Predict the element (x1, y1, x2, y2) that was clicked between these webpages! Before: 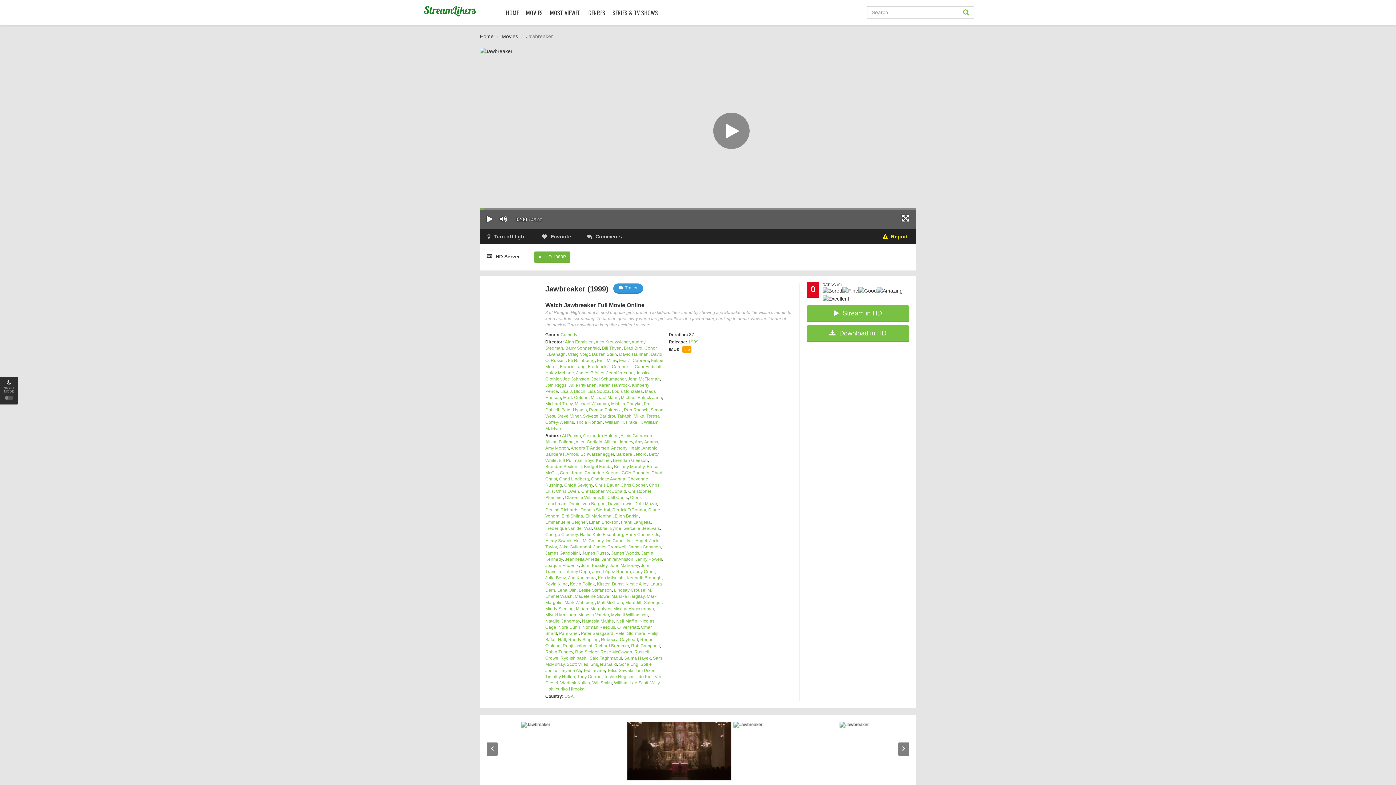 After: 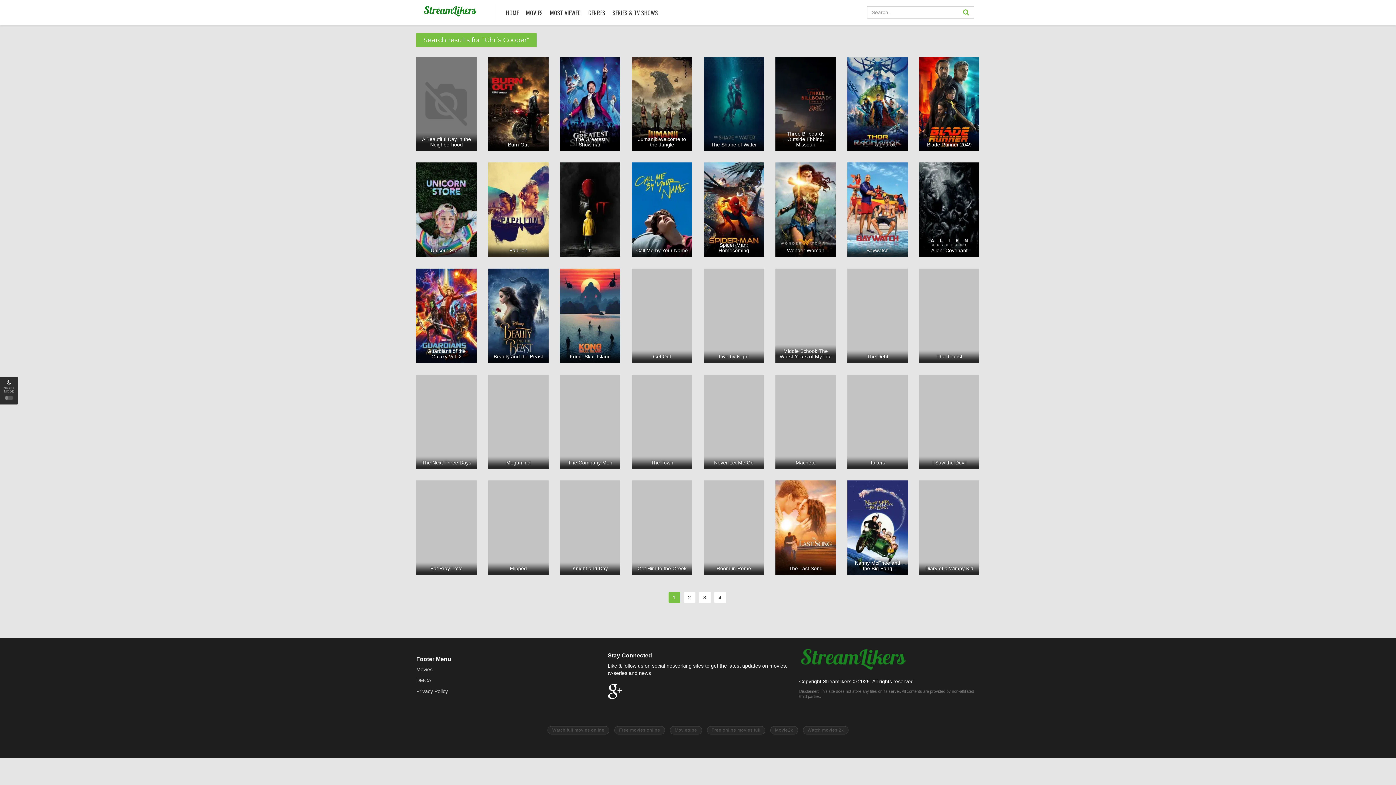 Action: label: Chris Cooper bbox: (620, 482, 646, 488)